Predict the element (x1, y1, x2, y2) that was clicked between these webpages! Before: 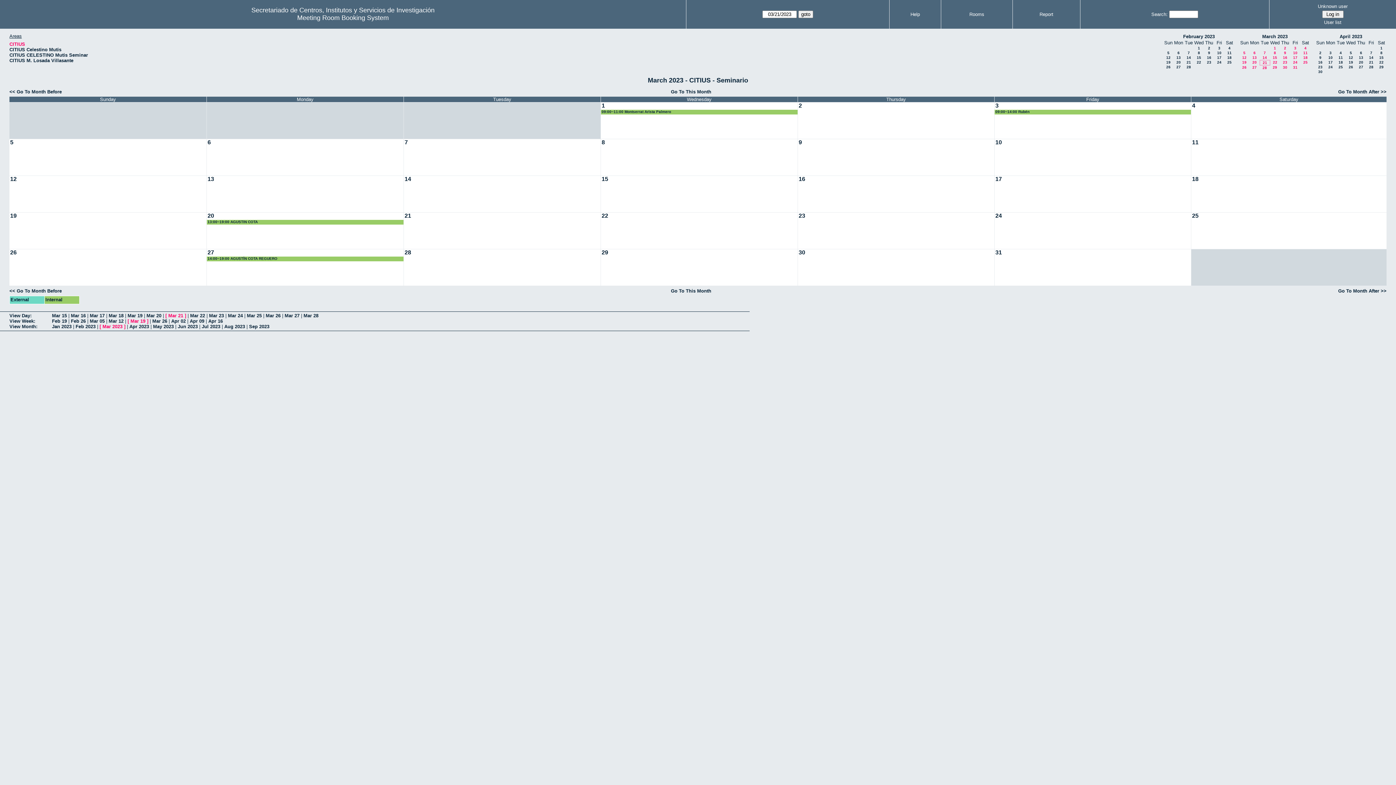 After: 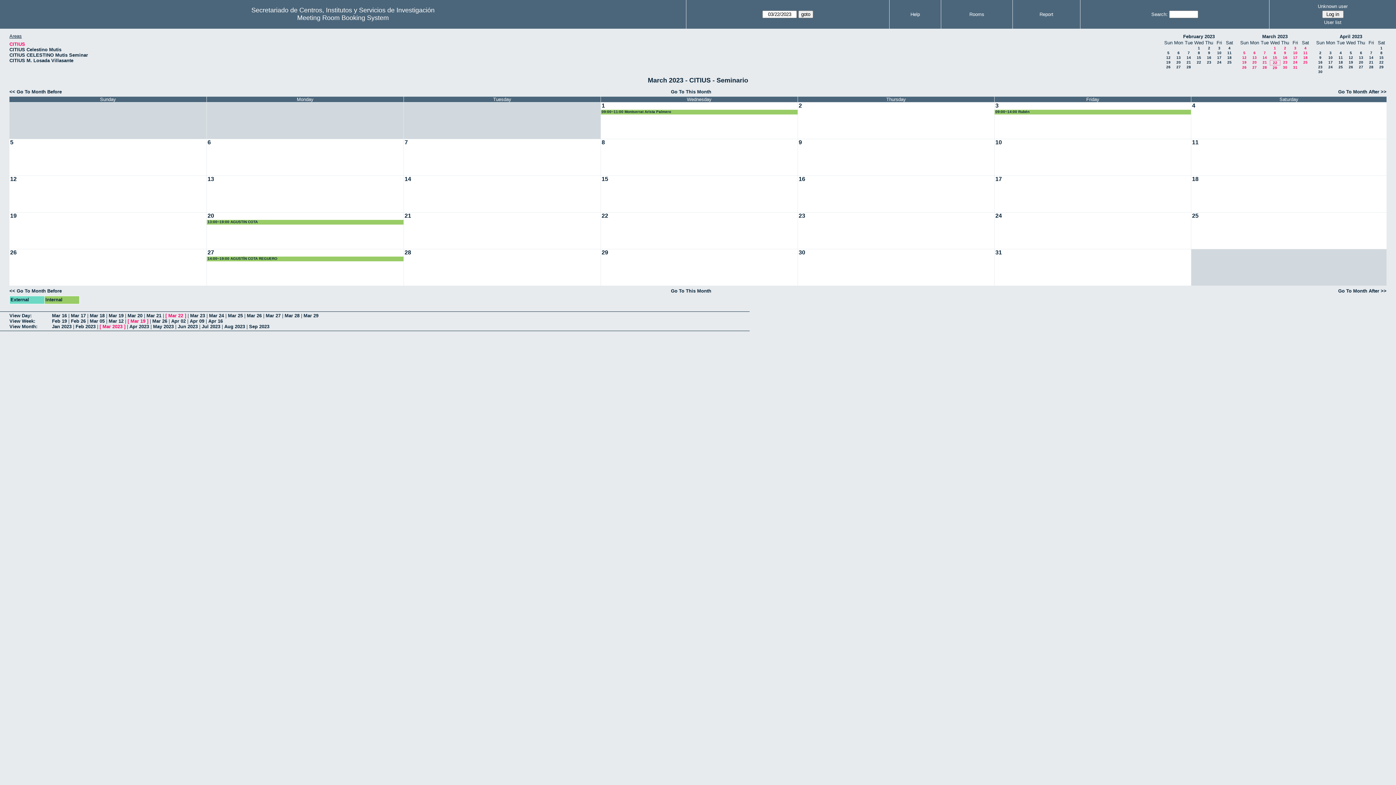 Action: label: 22 bbox: (1273, 60, 1277, 64)